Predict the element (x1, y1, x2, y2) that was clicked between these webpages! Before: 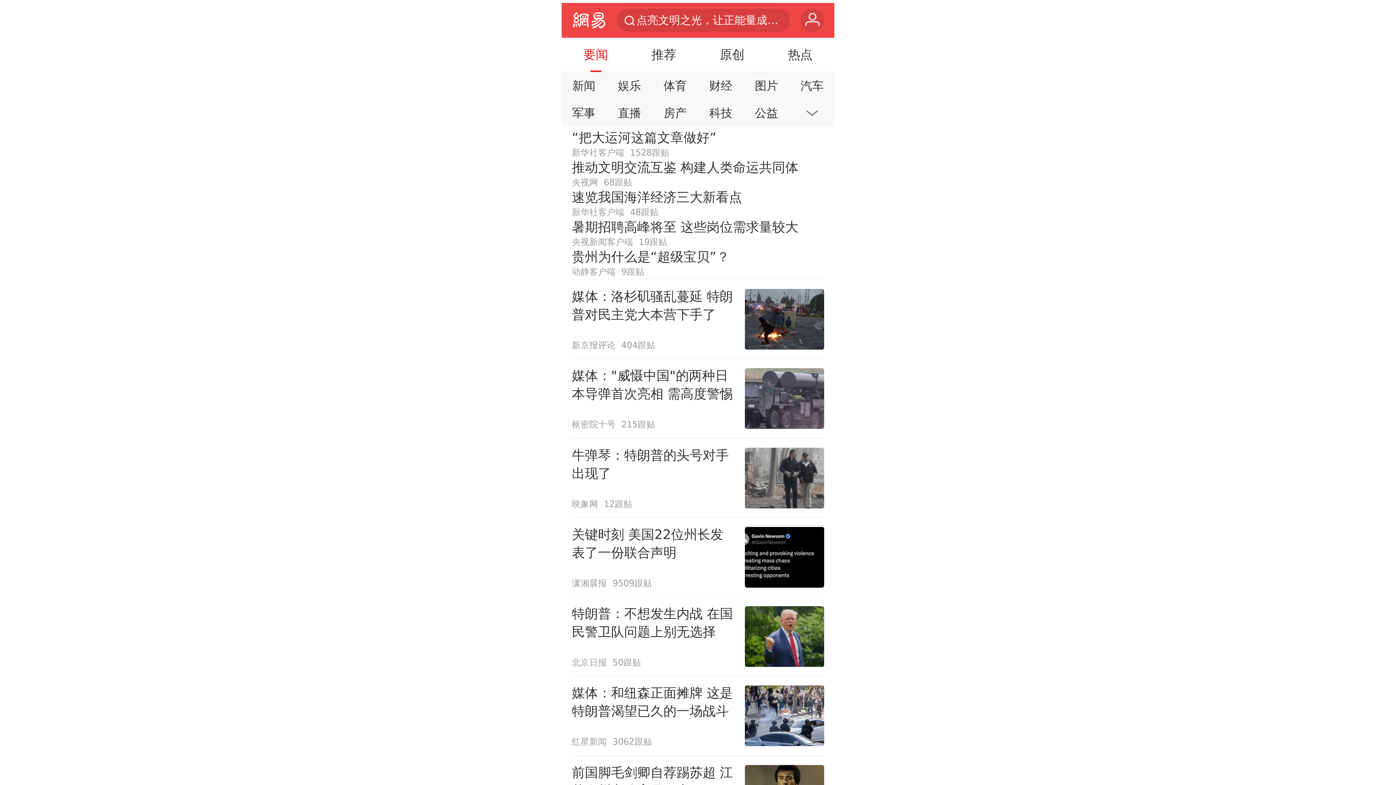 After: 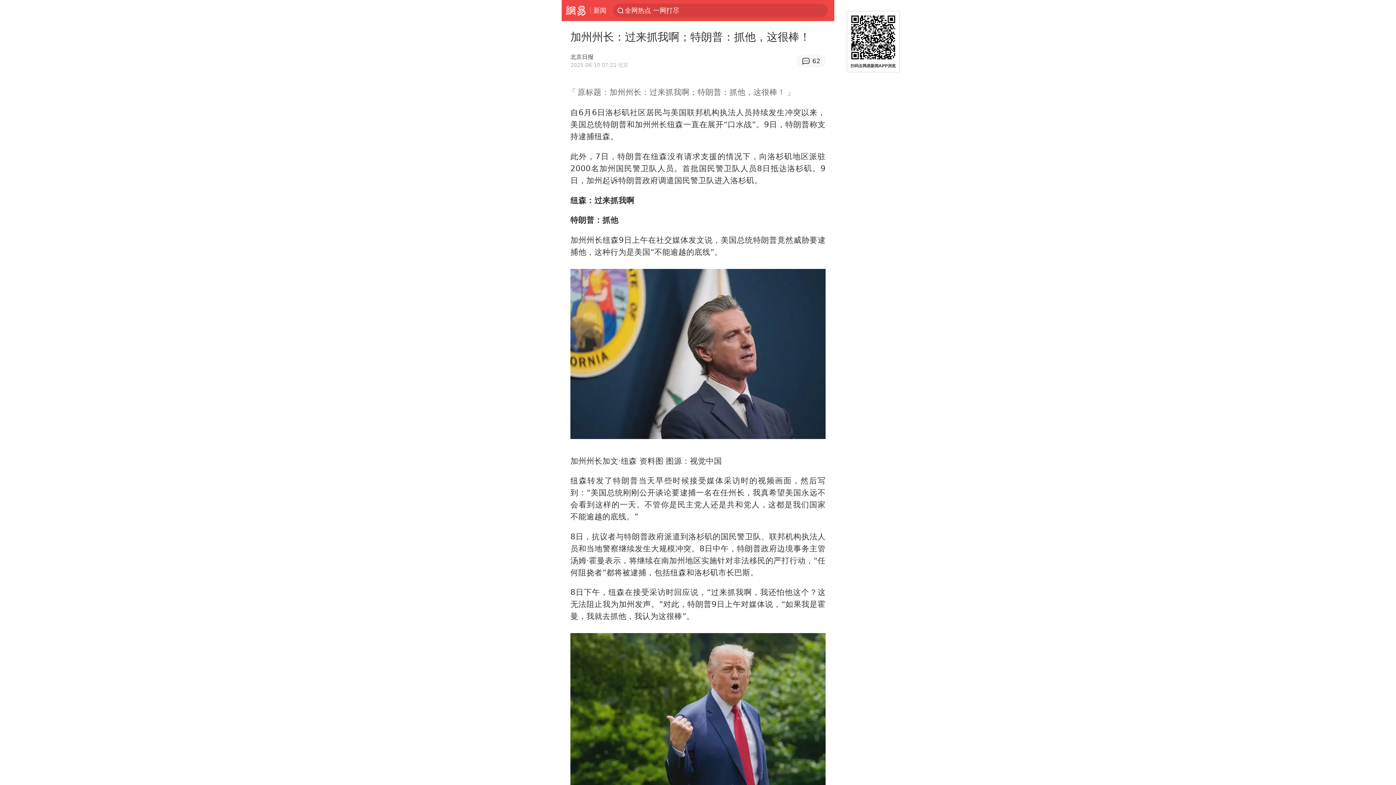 Action: label: 特朗普：不想发生内战 在国民警卫队问题上别无选择
北京日报
50跟贴 bbox: (571, 597, 824, 676)